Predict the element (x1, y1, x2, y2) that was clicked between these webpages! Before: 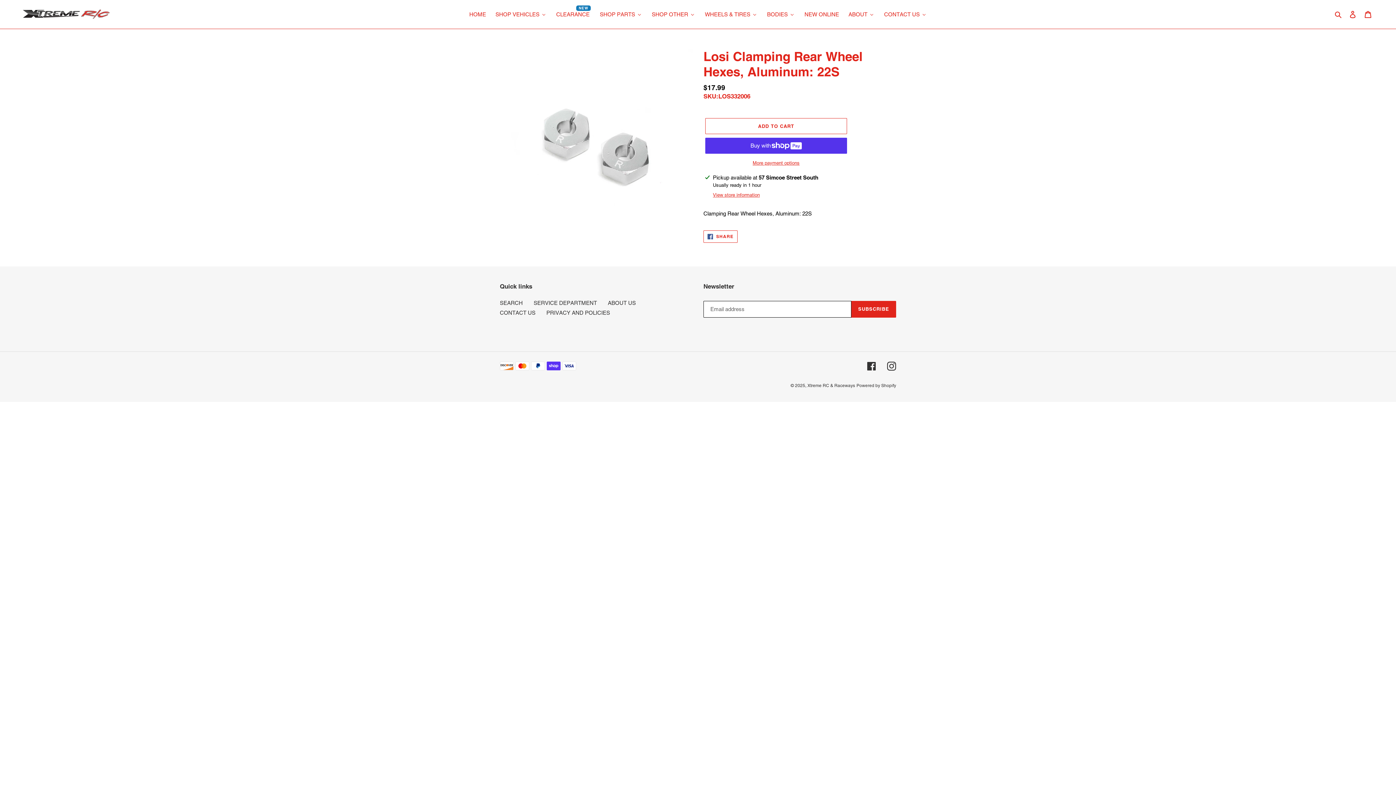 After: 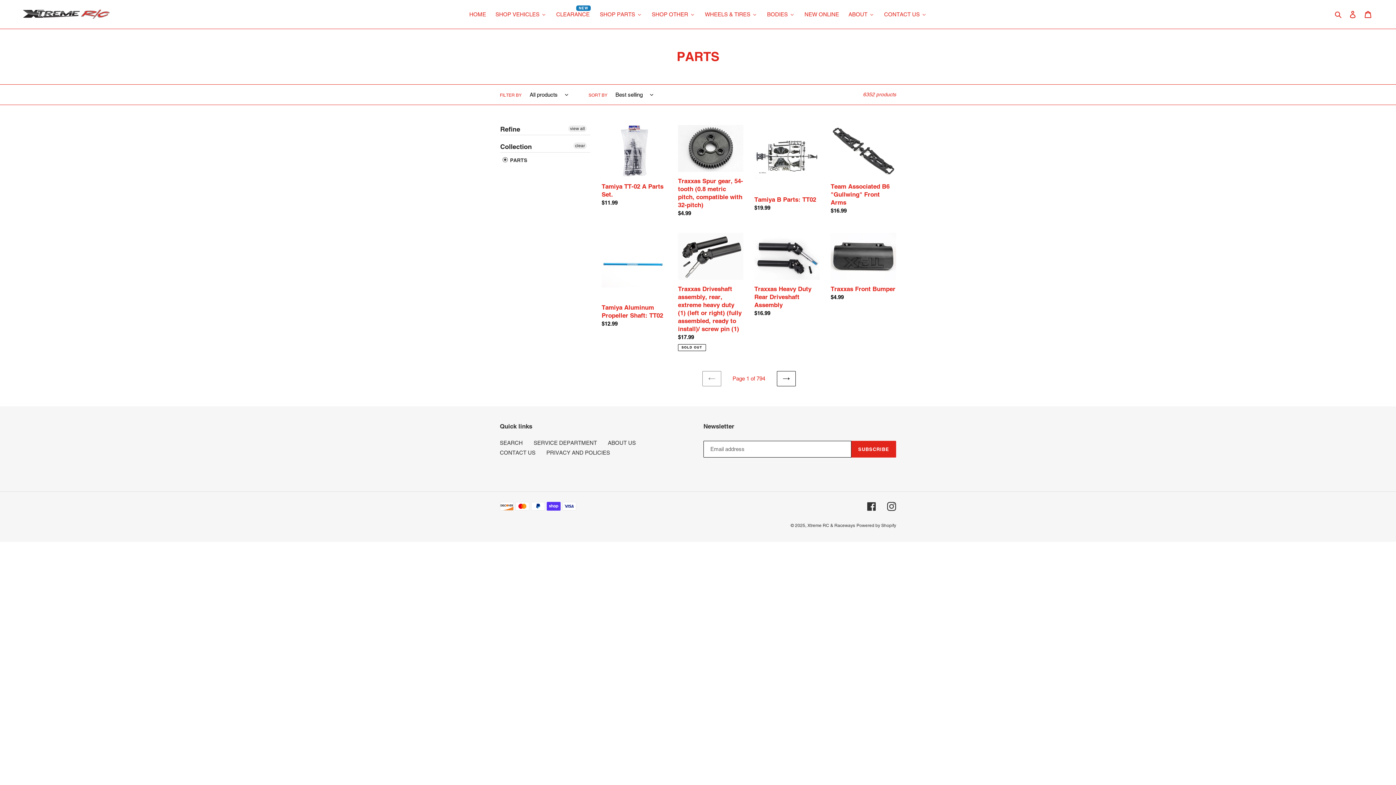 Action: bbox: (594, 9, 646, 19) label: SHOP PARTS